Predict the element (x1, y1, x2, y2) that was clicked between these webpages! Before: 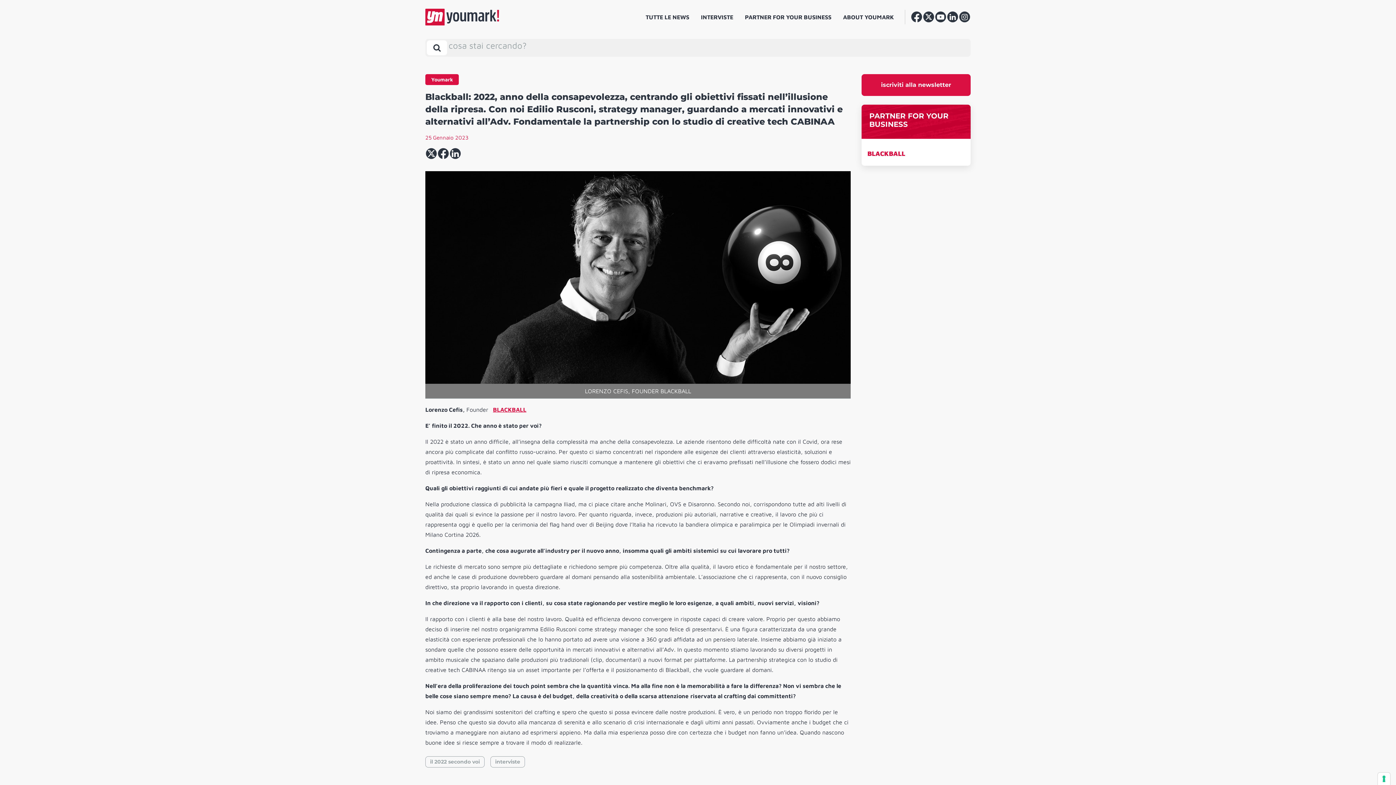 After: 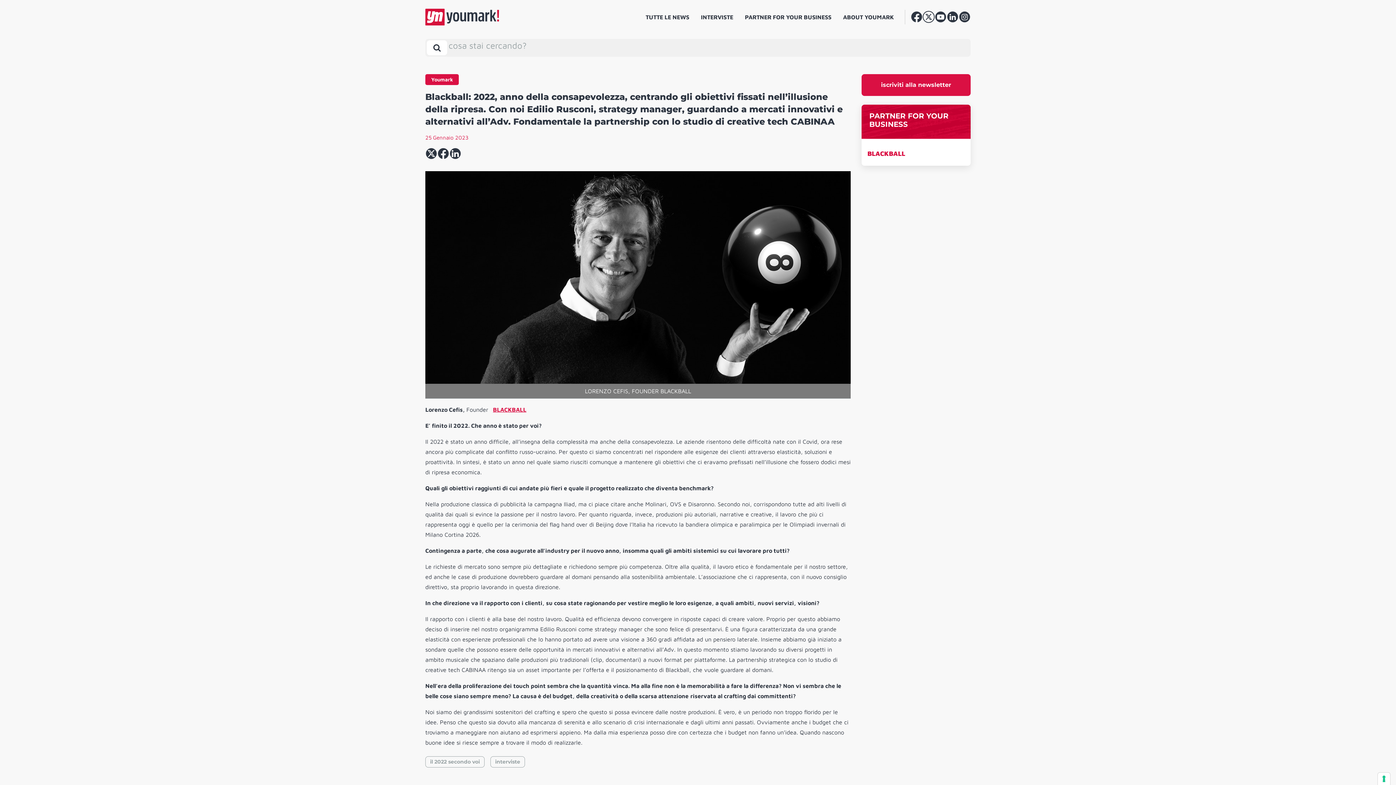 Action: bbox: (922, 11, 934, 23)